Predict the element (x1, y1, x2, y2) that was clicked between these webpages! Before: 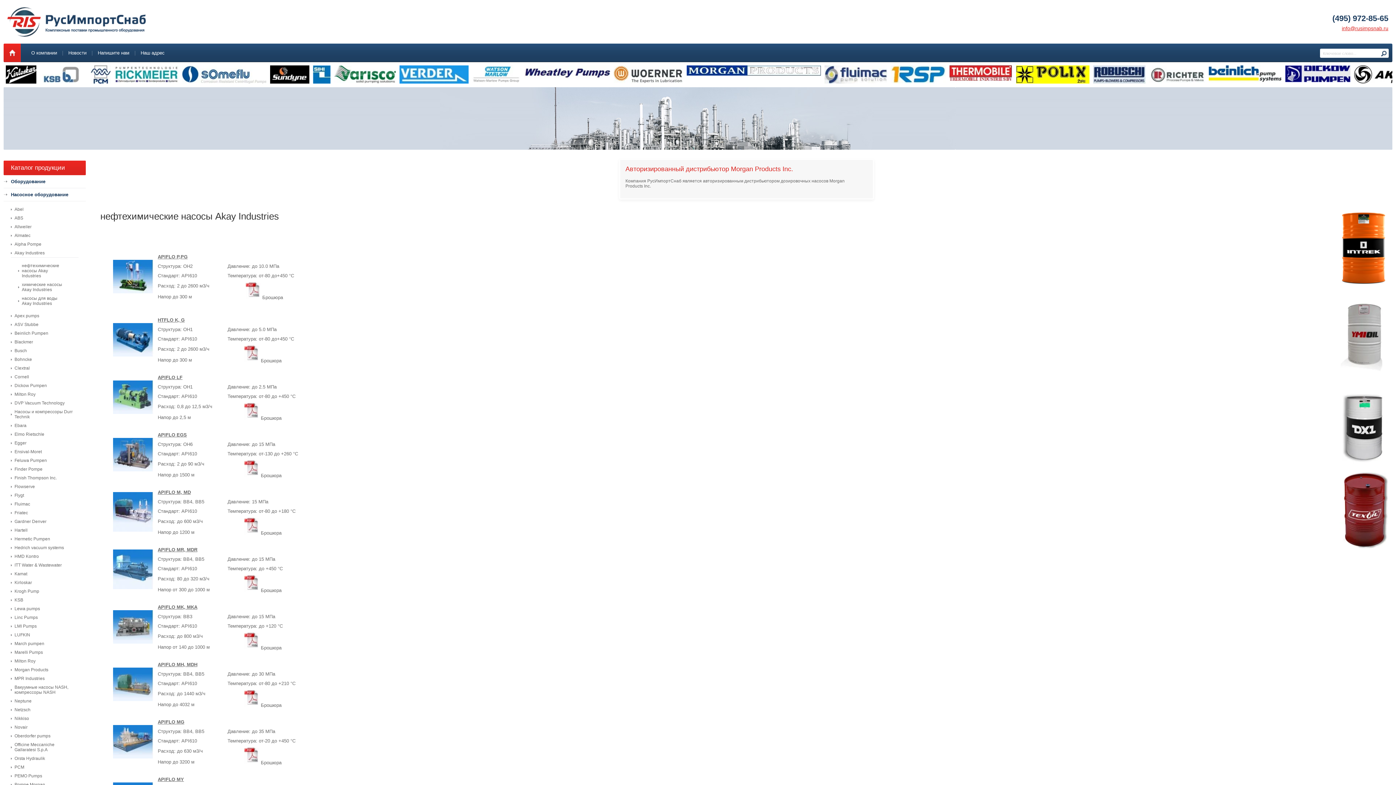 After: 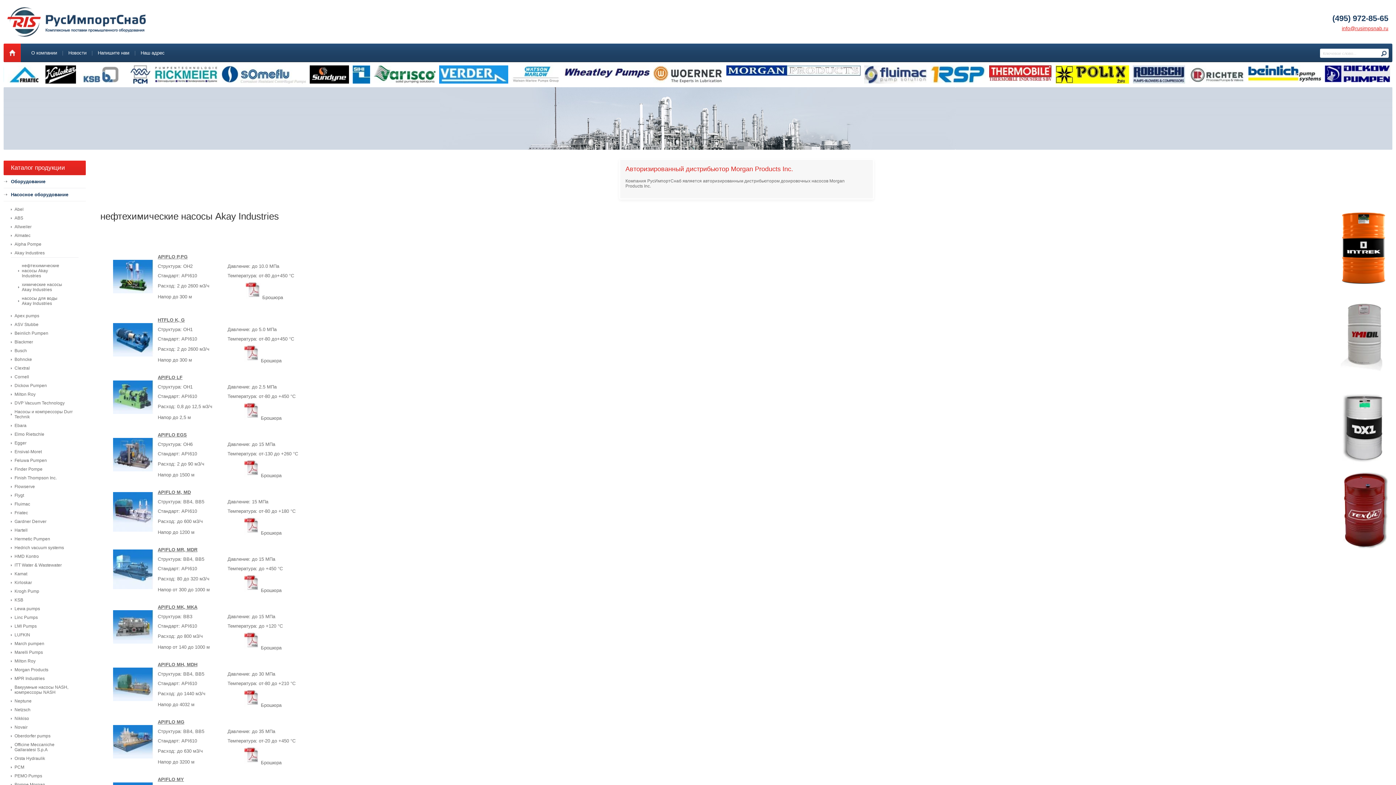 Action: bbox: (1318, 65, 1391, 83)